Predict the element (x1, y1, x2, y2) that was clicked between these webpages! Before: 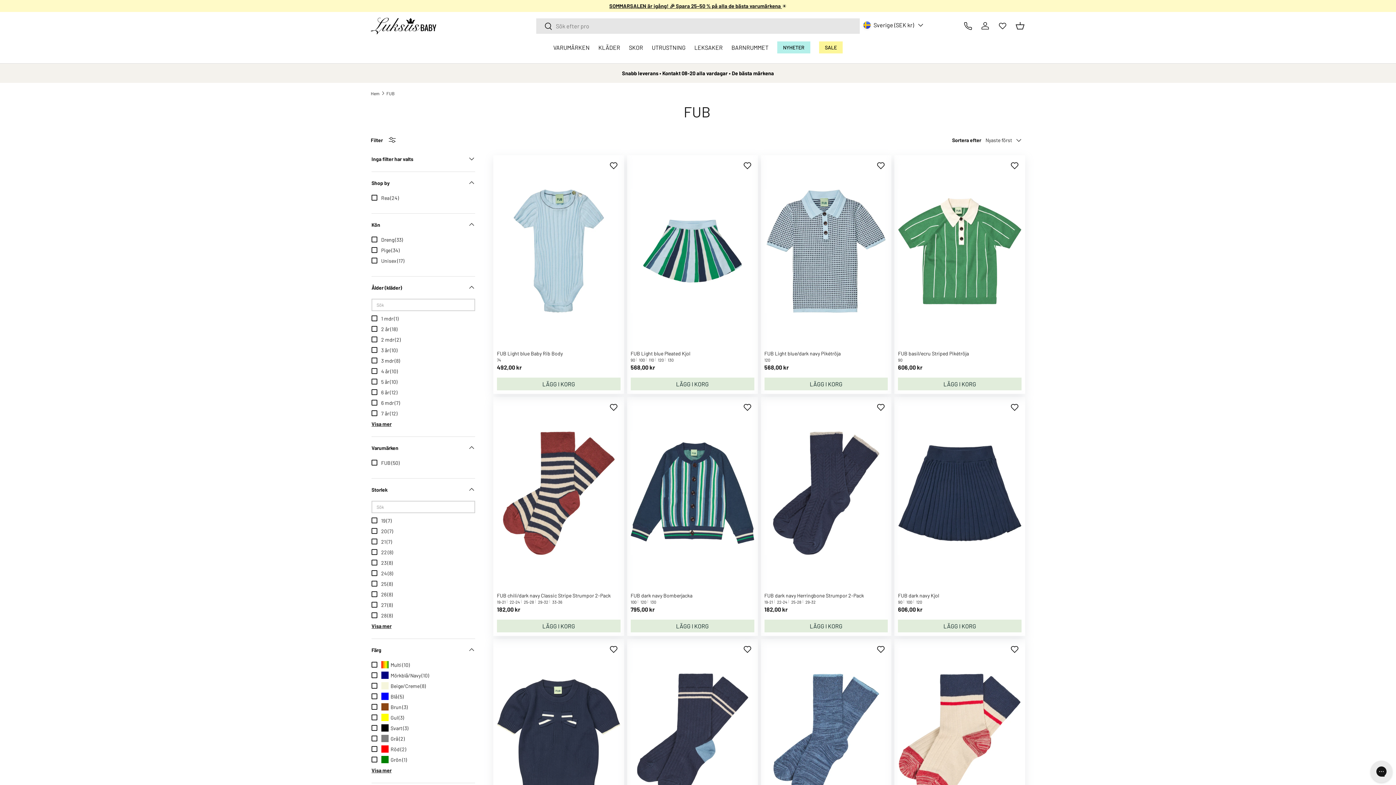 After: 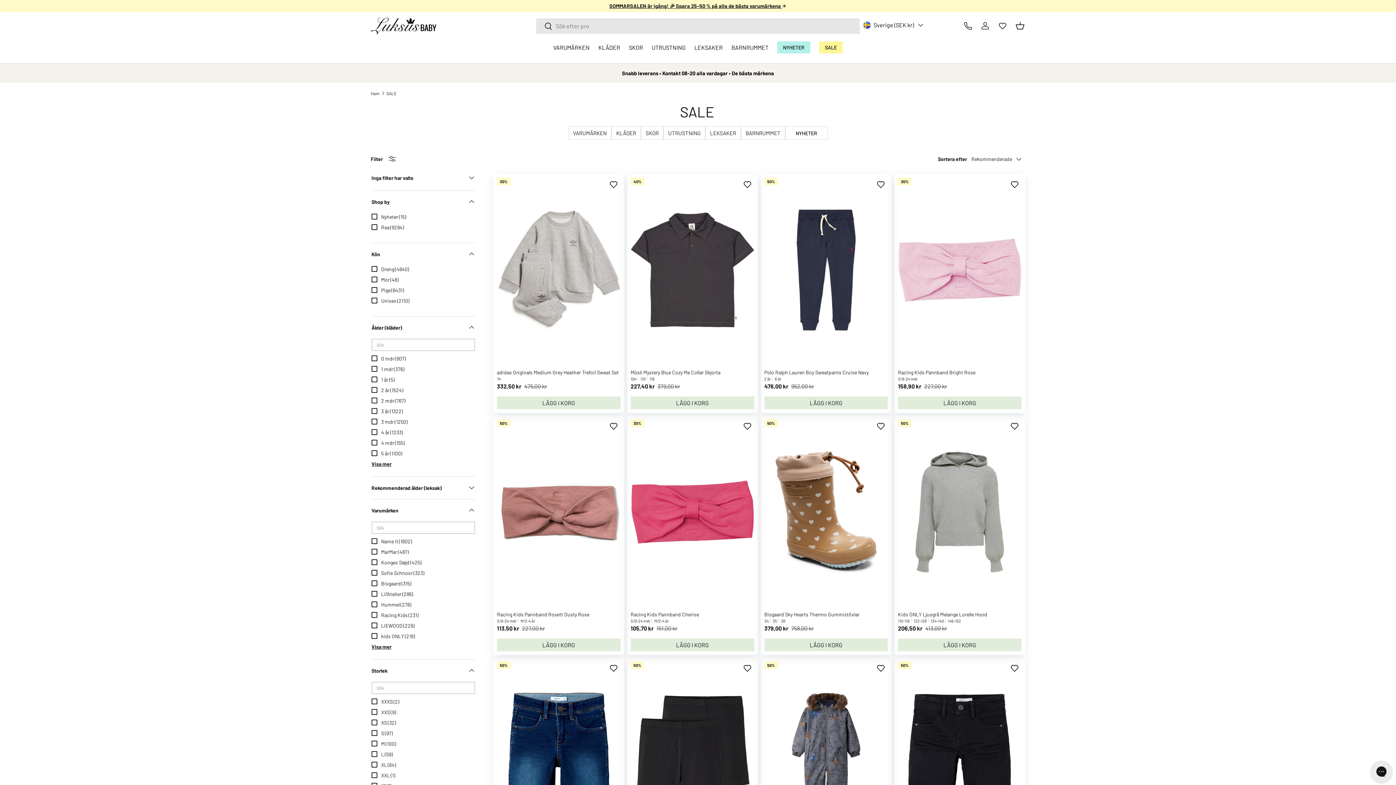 Action: label: SALE bbox: (819, 39, 842, 54)